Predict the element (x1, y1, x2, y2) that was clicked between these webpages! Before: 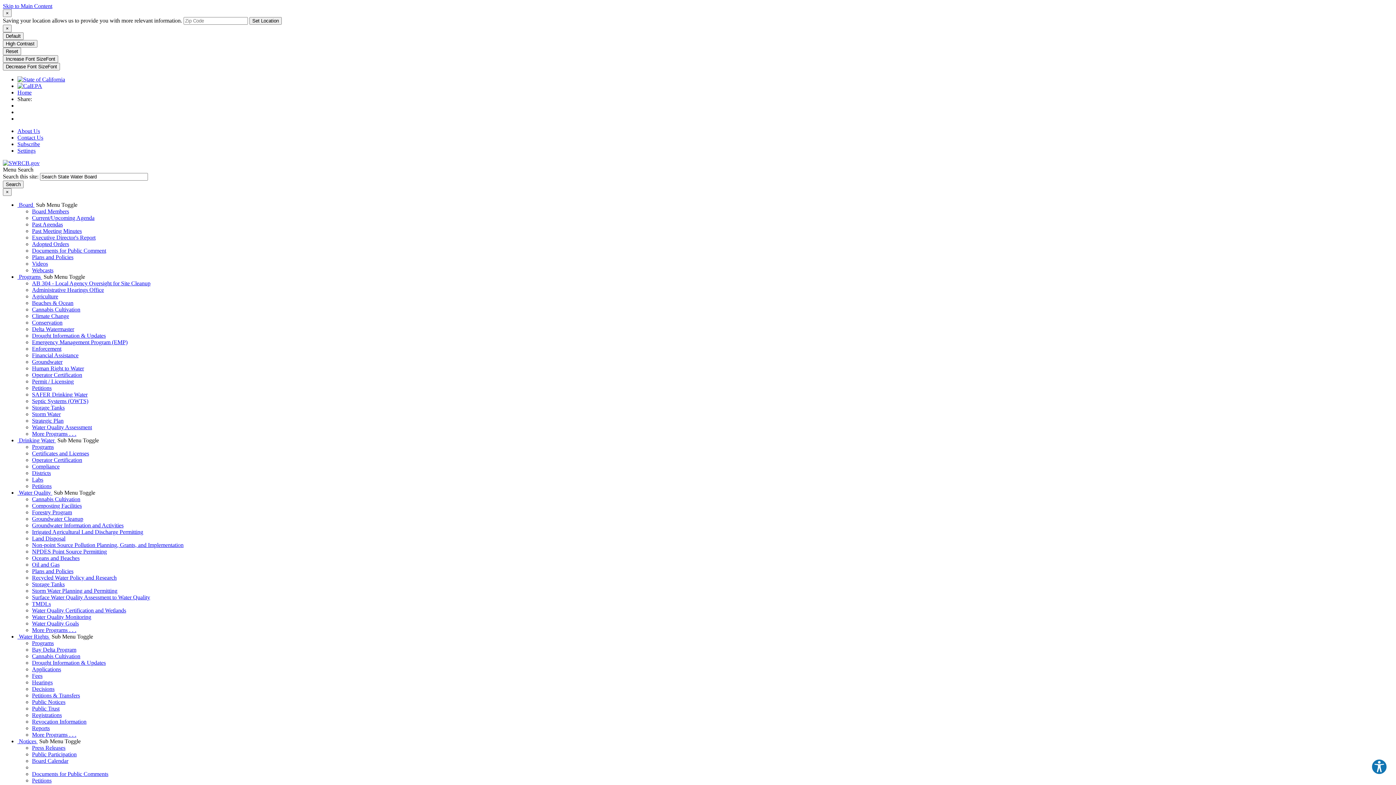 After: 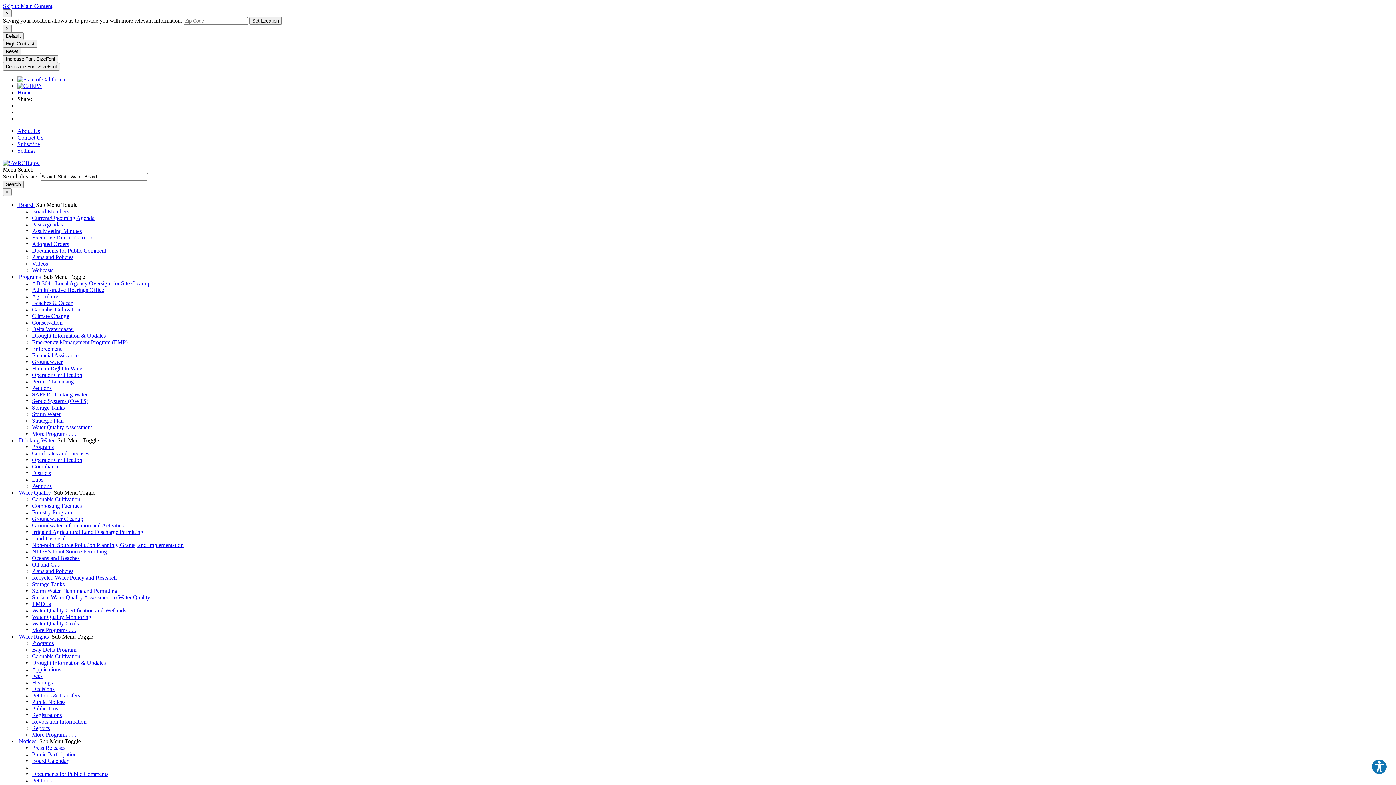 Action: label: Operator Certification bbox: (32, 372, 82, 378)